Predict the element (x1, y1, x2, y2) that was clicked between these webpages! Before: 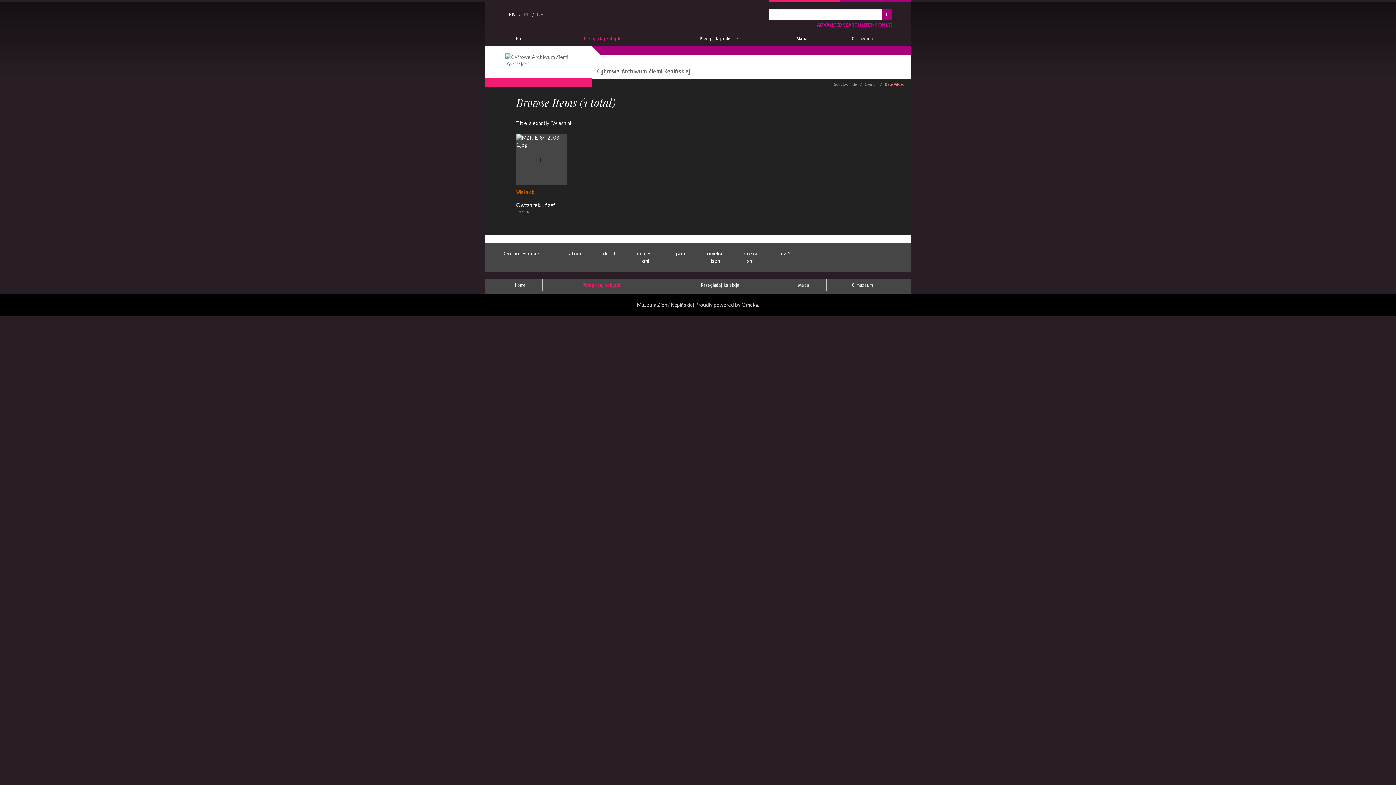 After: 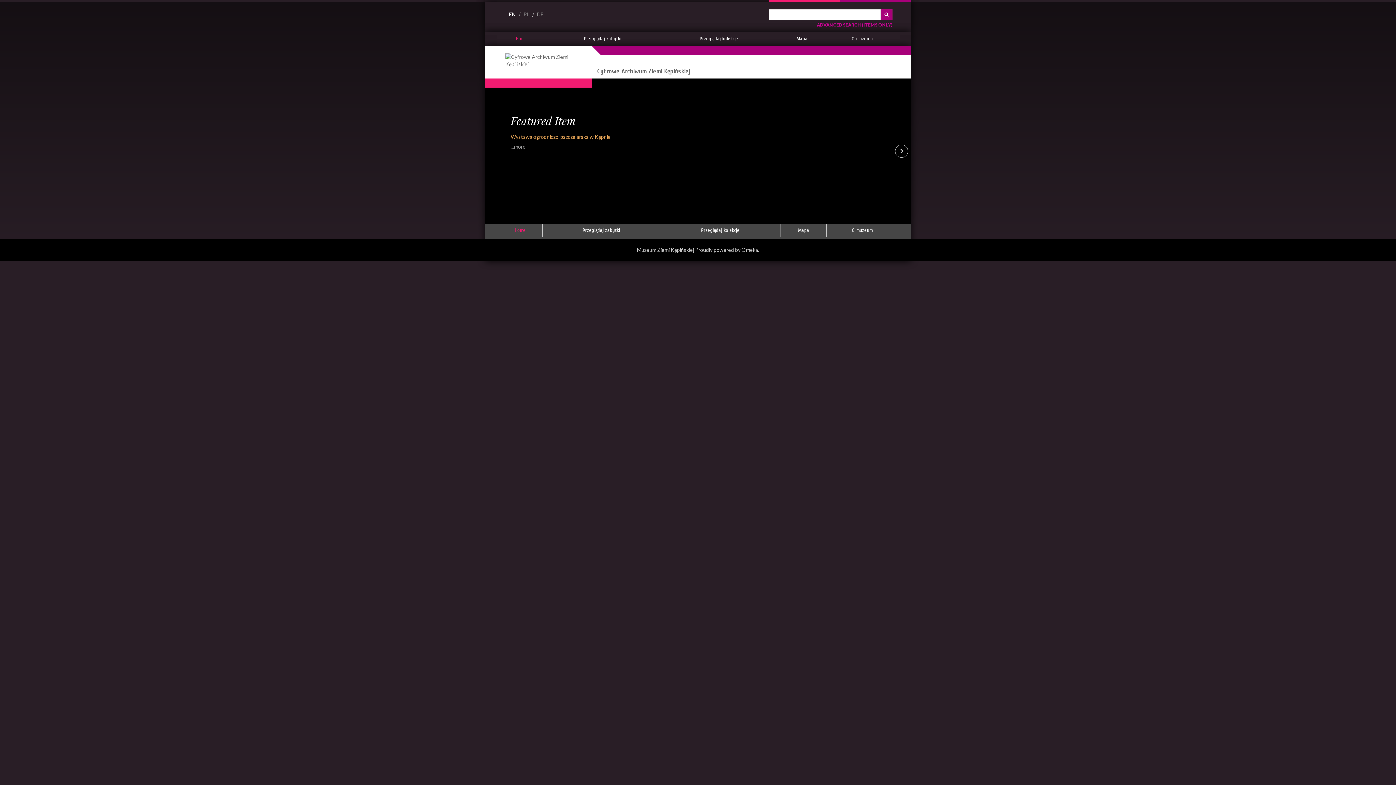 Action: bbox: (490, 56, 586, 63)